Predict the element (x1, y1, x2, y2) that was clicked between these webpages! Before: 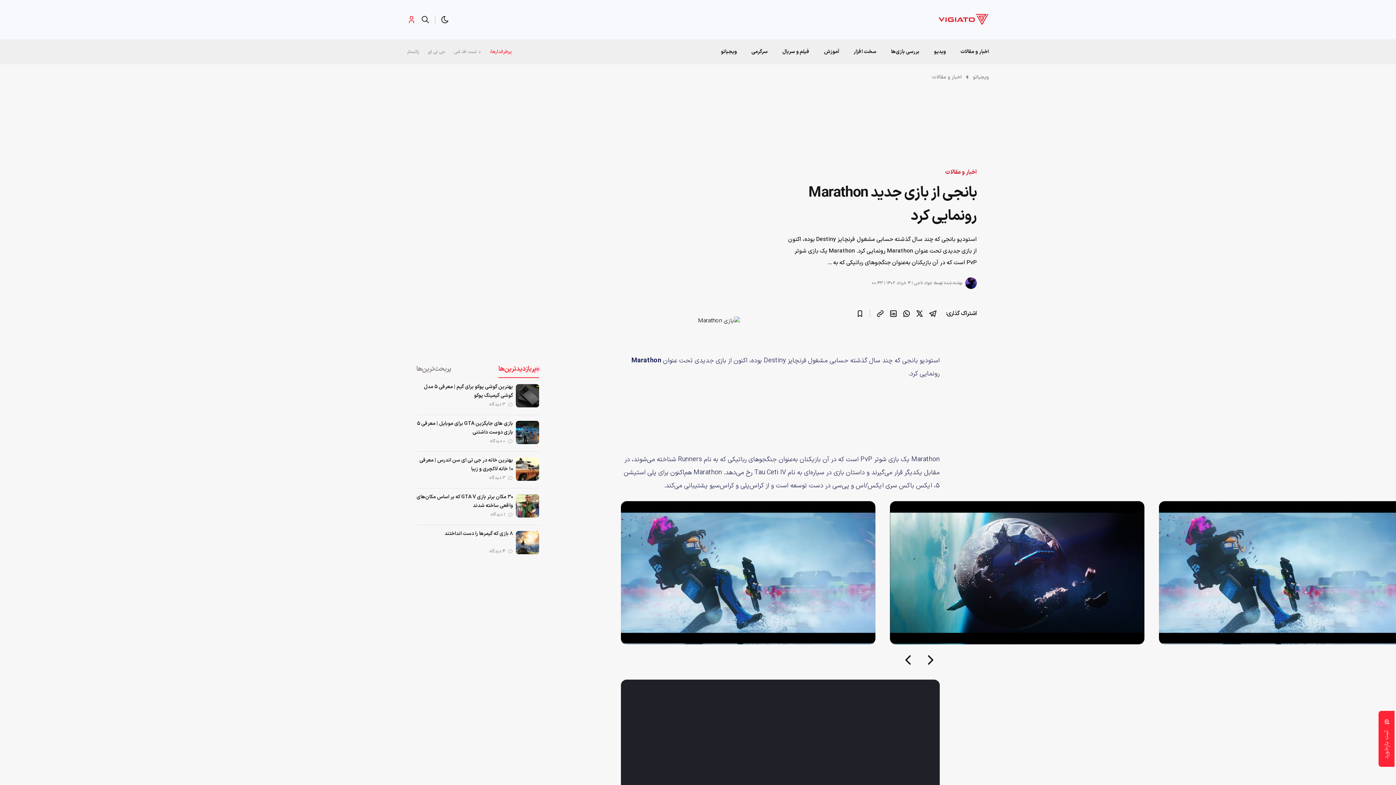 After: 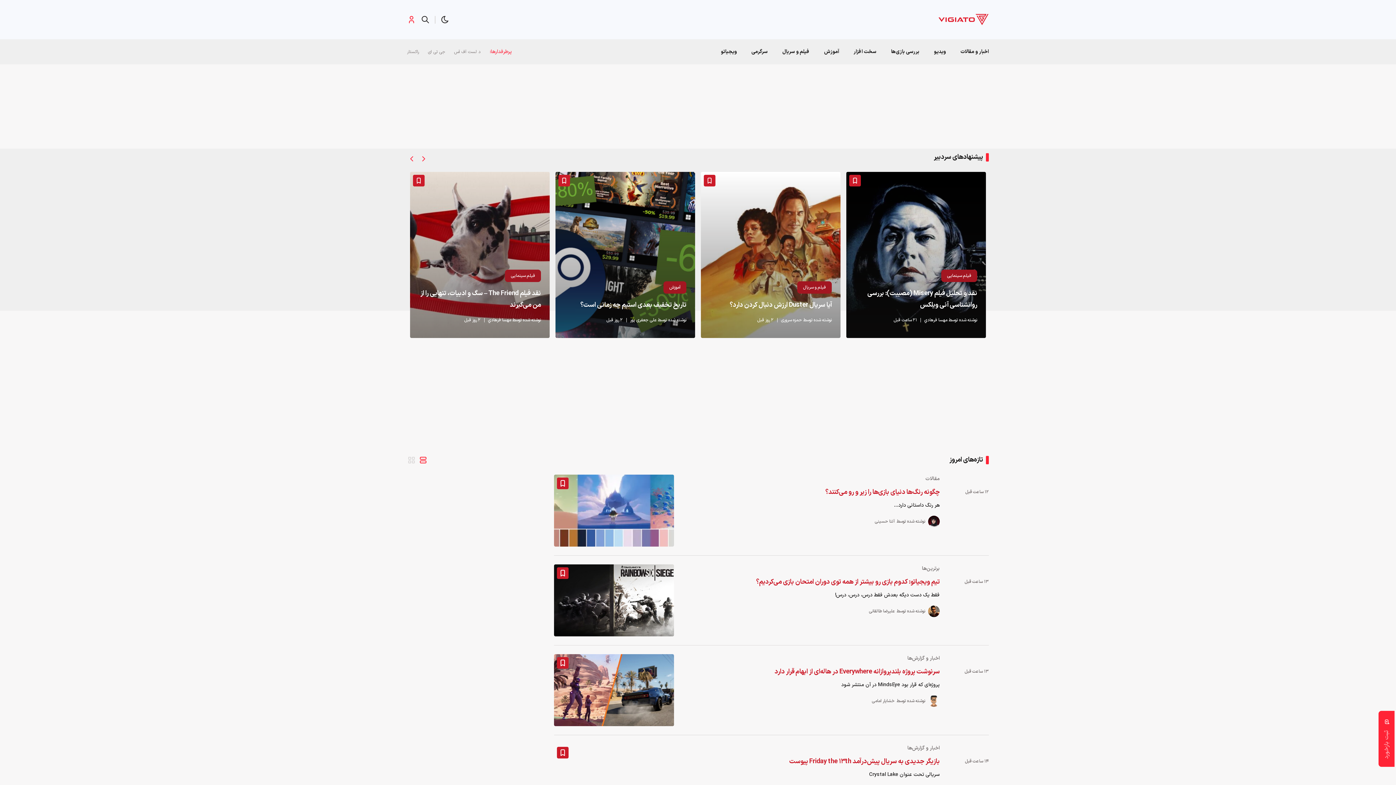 Action: bbox: (973, 73, 989, 81) label: ویجیاتو